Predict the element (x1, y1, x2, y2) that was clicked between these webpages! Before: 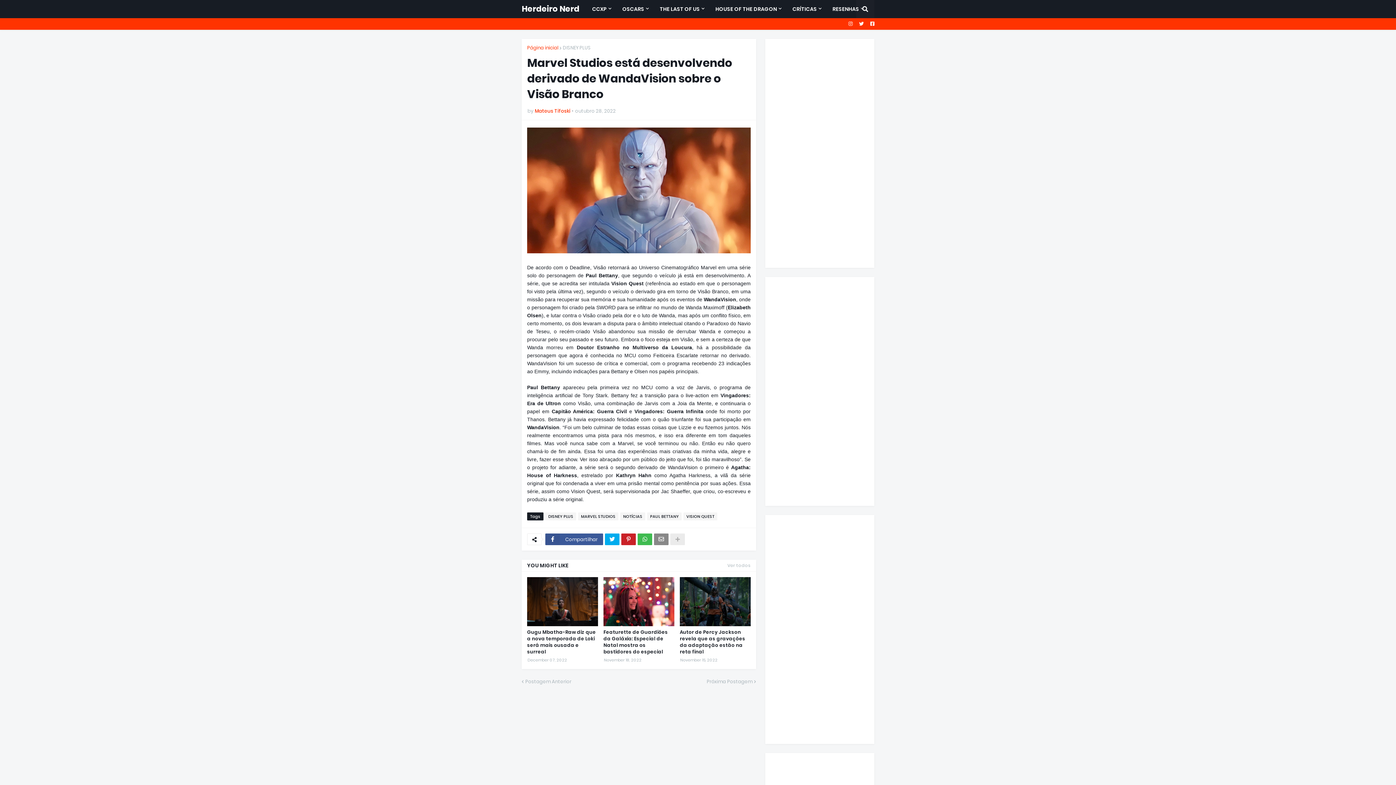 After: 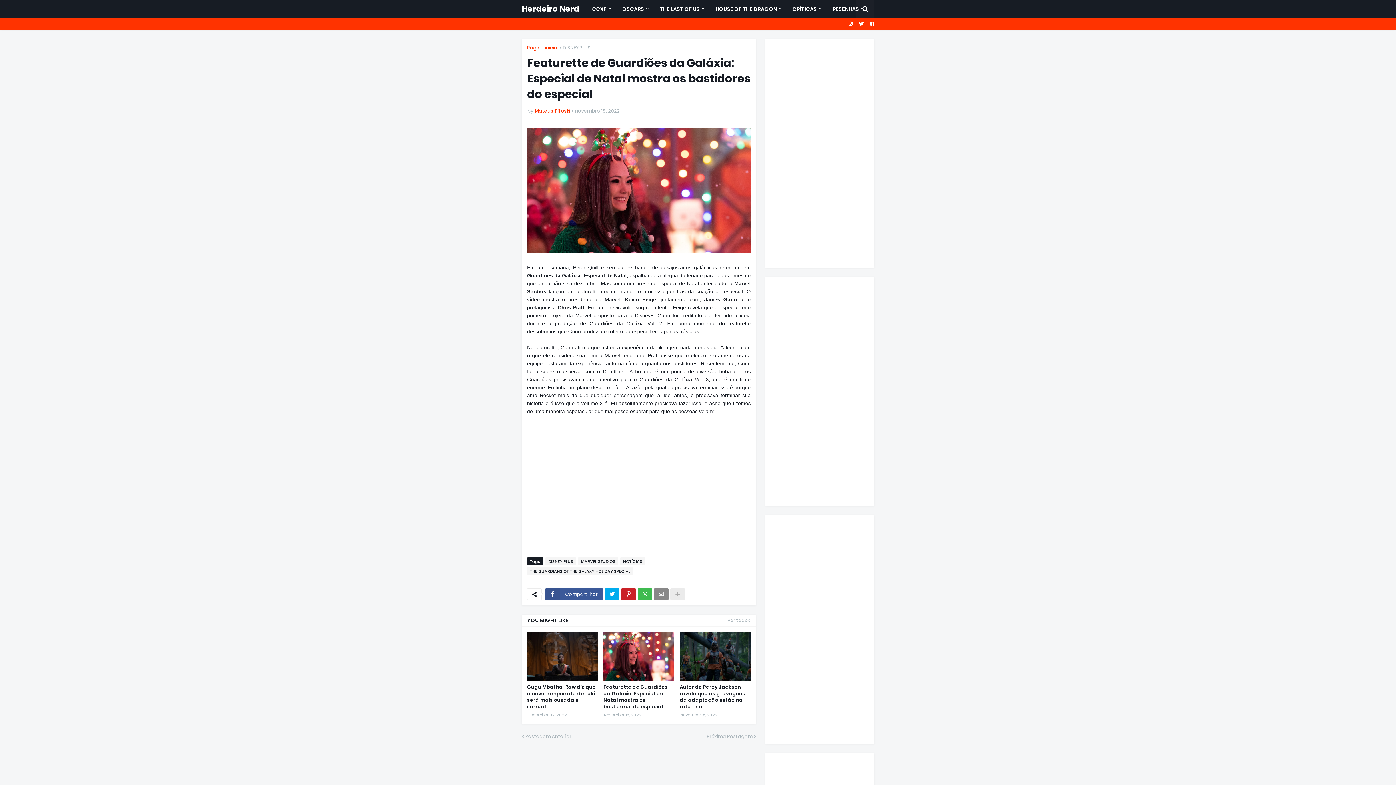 Action: bbox: (603, 629, 674, 655) label: Featurette de Guardiões da Galáxia: Especial de Natal mostra os bastidores do especial